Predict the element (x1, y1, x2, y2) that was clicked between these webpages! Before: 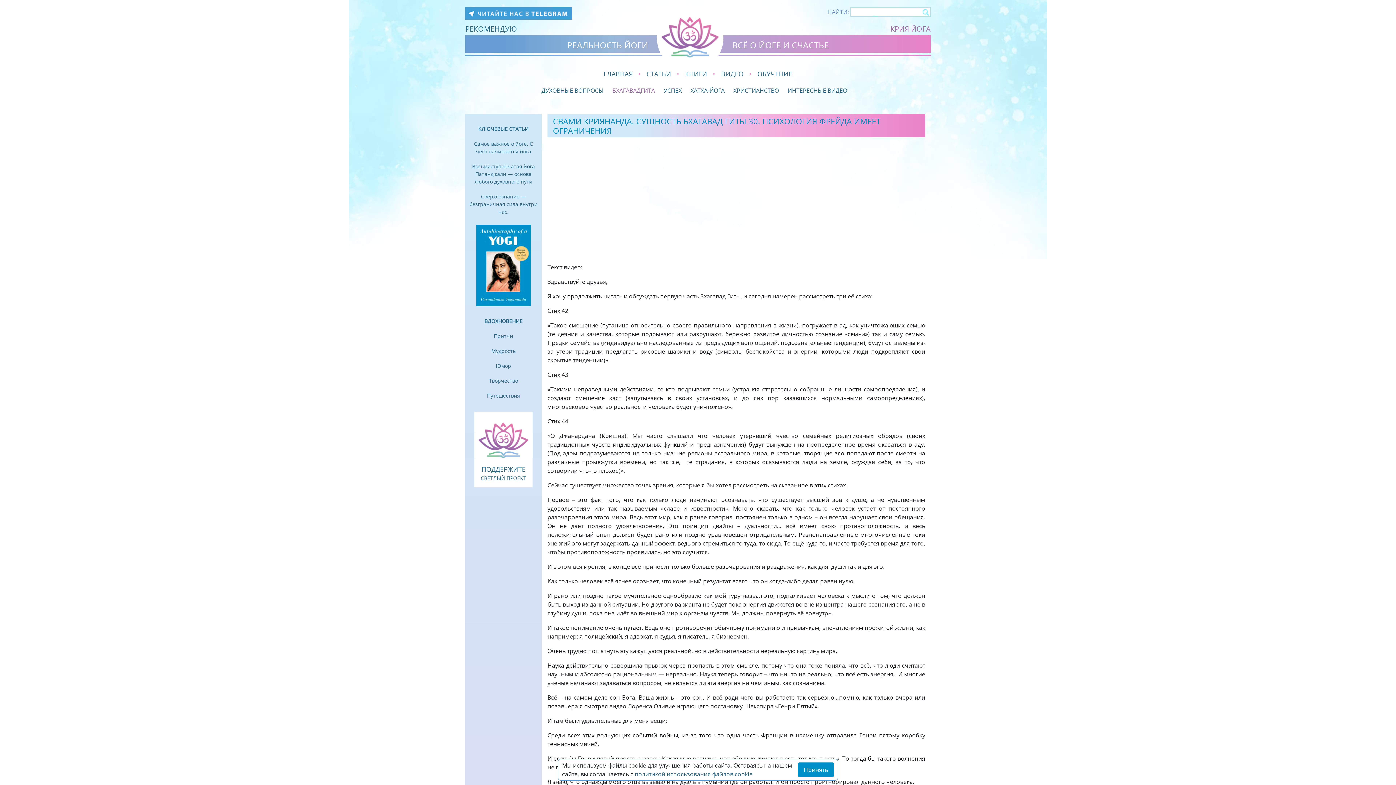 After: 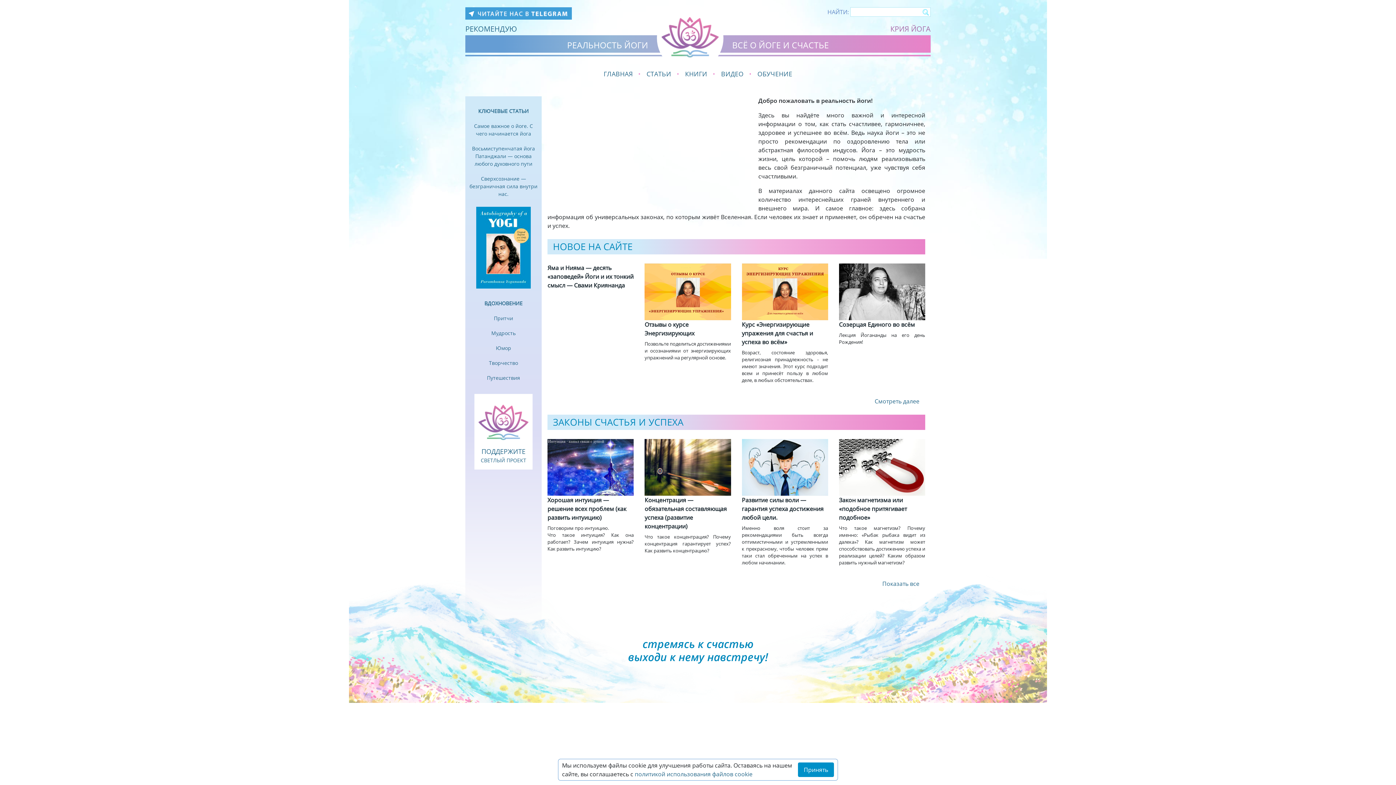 Action: bbox: (603, 69, 632, 78) label: ГЛАВНАЯ